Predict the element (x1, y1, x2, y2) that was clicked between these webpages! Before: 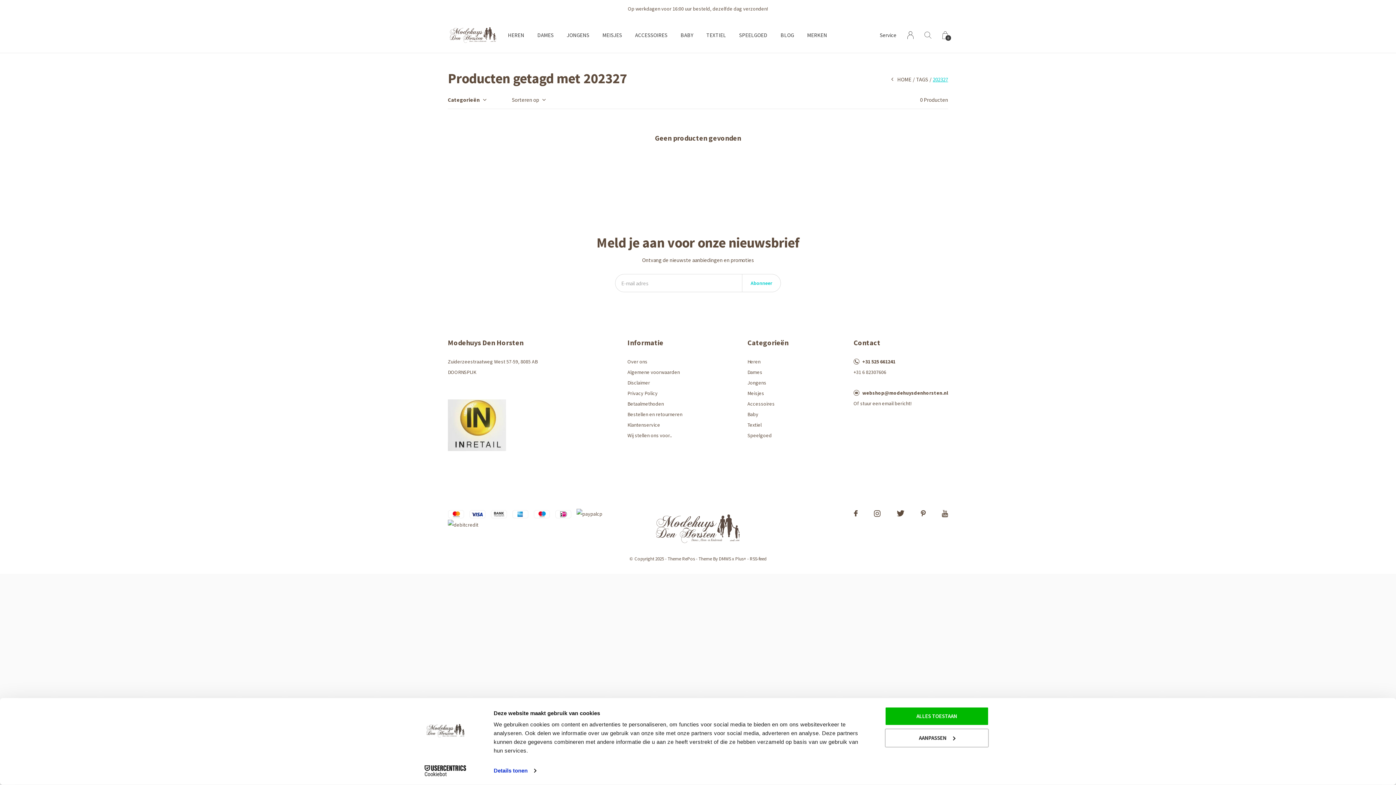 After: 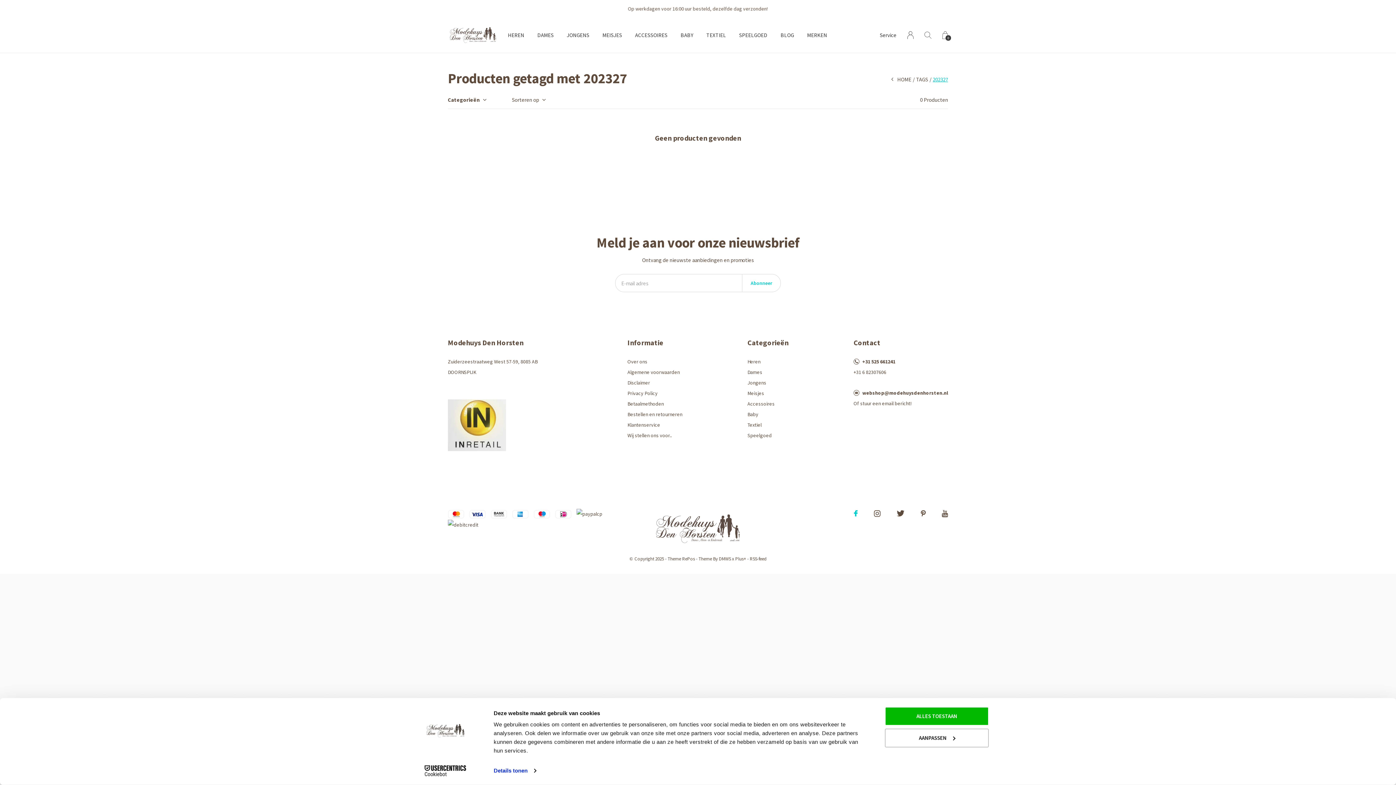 Action: label: Facebook bbox: (854, 508, 857, 519)